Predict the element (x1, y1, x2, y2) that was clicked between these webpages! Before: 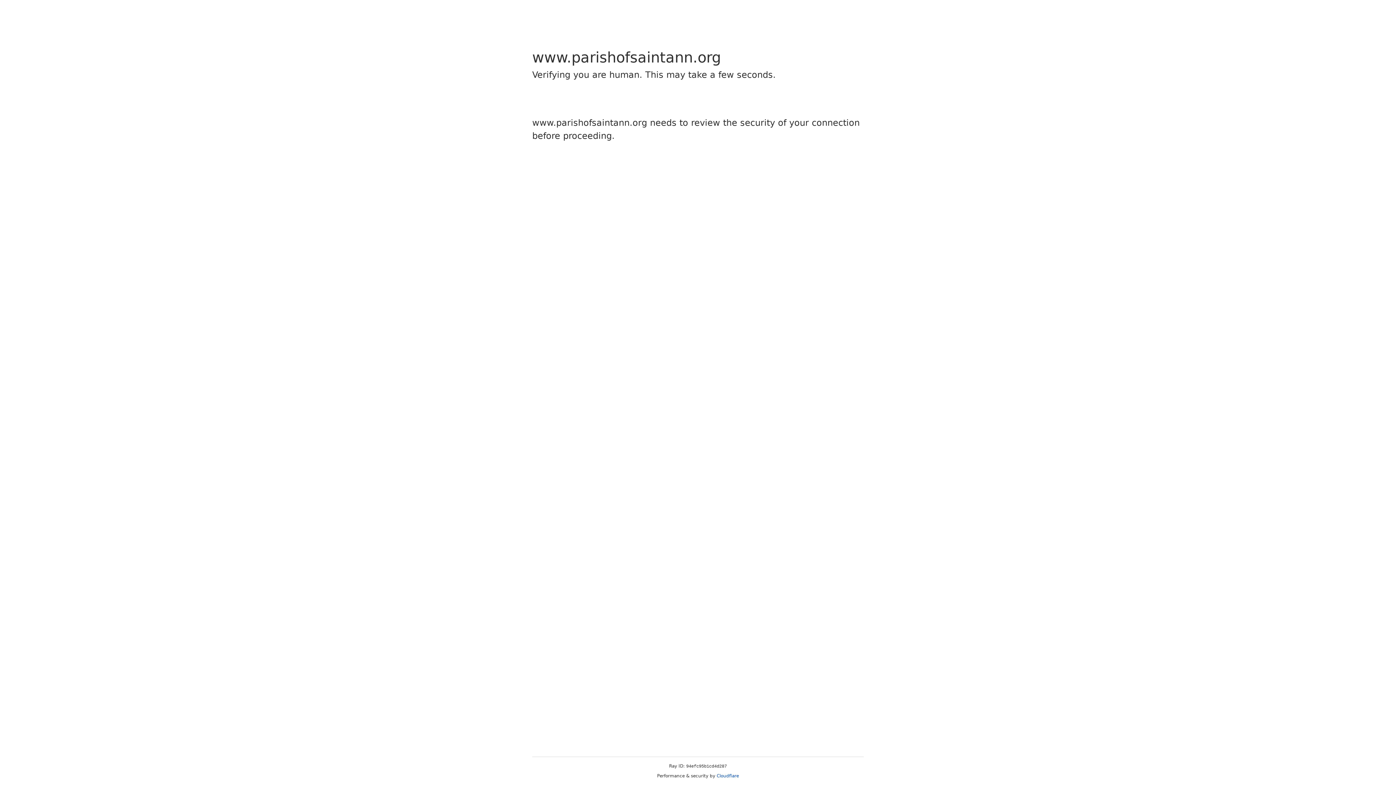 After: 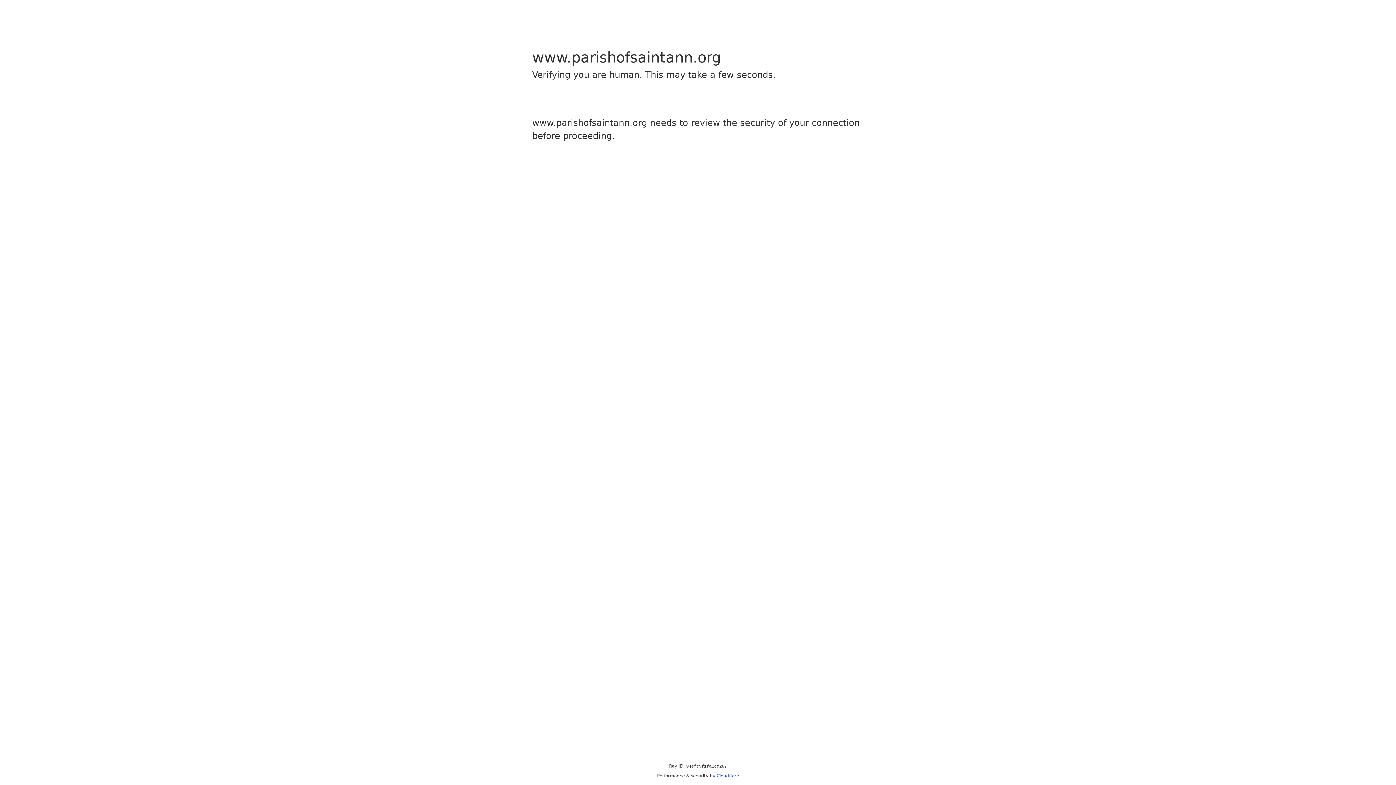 Action: label: Cloudflare bbox: (716, 773, 739, 778)